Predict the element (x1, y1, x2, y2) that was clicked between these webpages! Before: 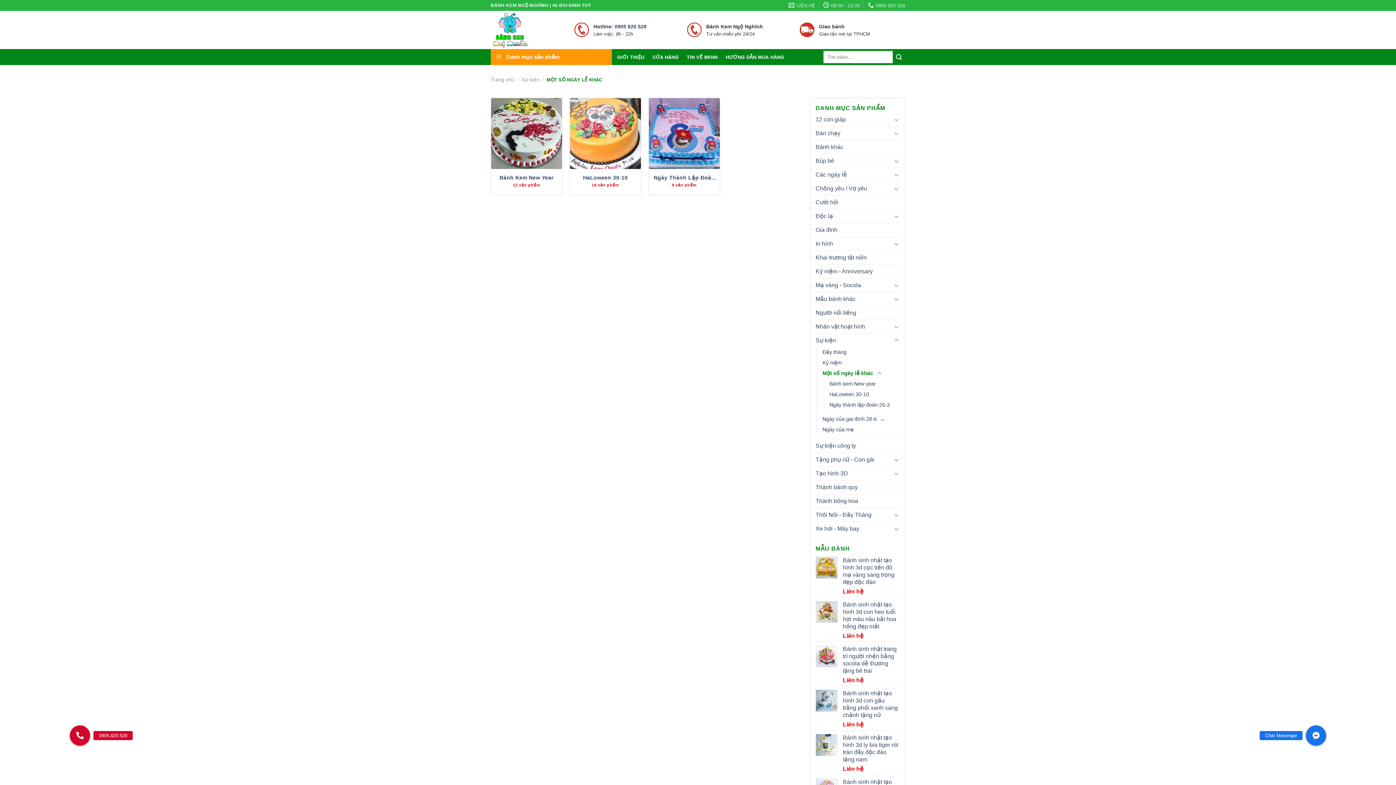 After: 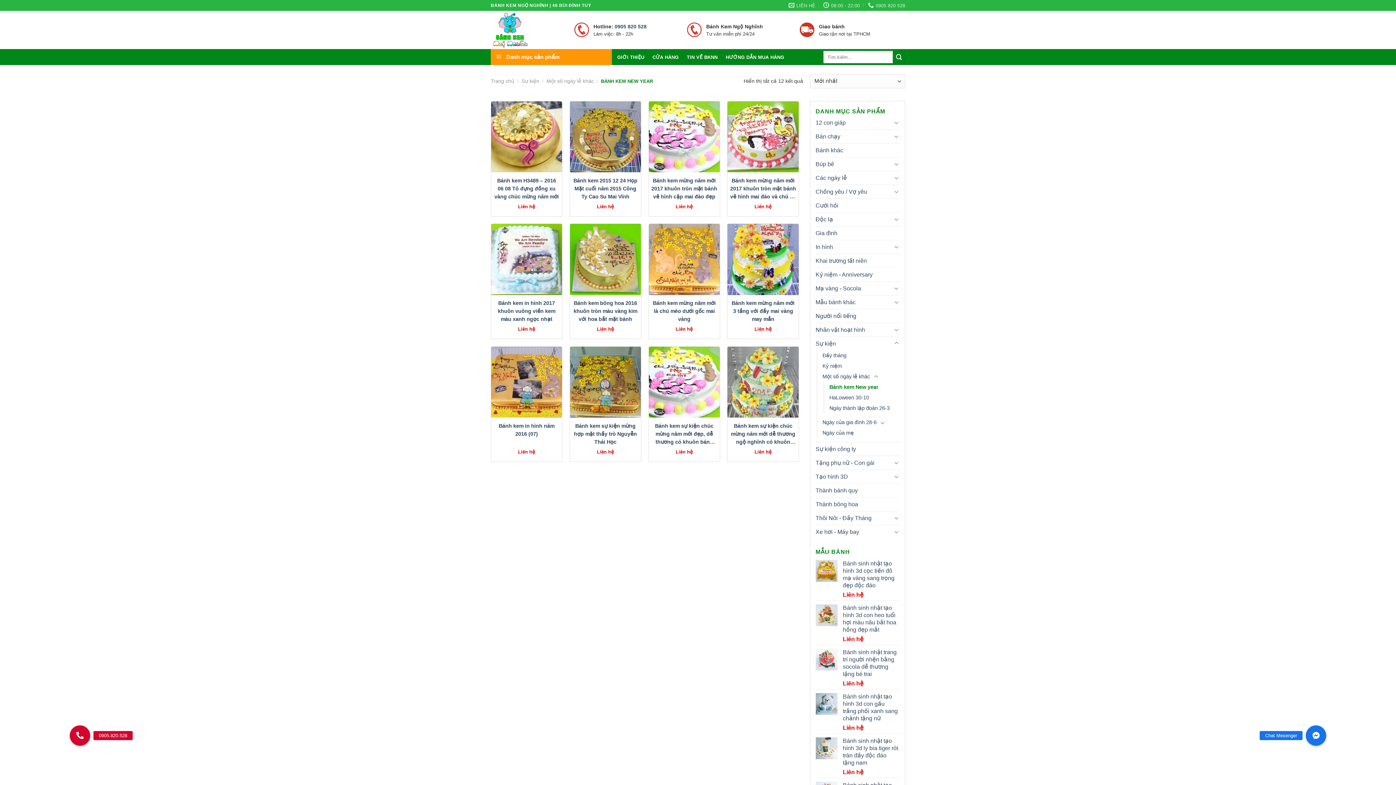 Action: label: Bánh kem New year bbox: (829, 378, 876, 389)